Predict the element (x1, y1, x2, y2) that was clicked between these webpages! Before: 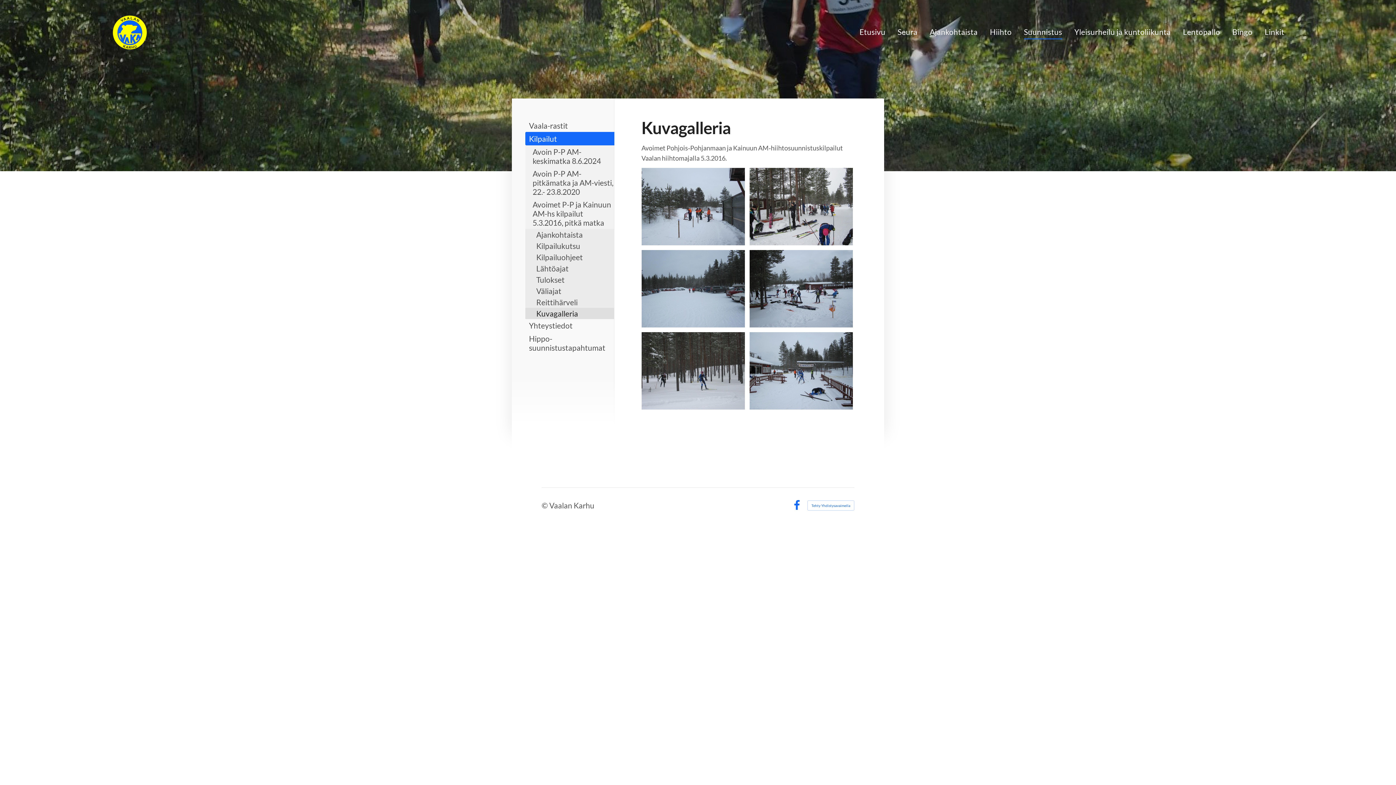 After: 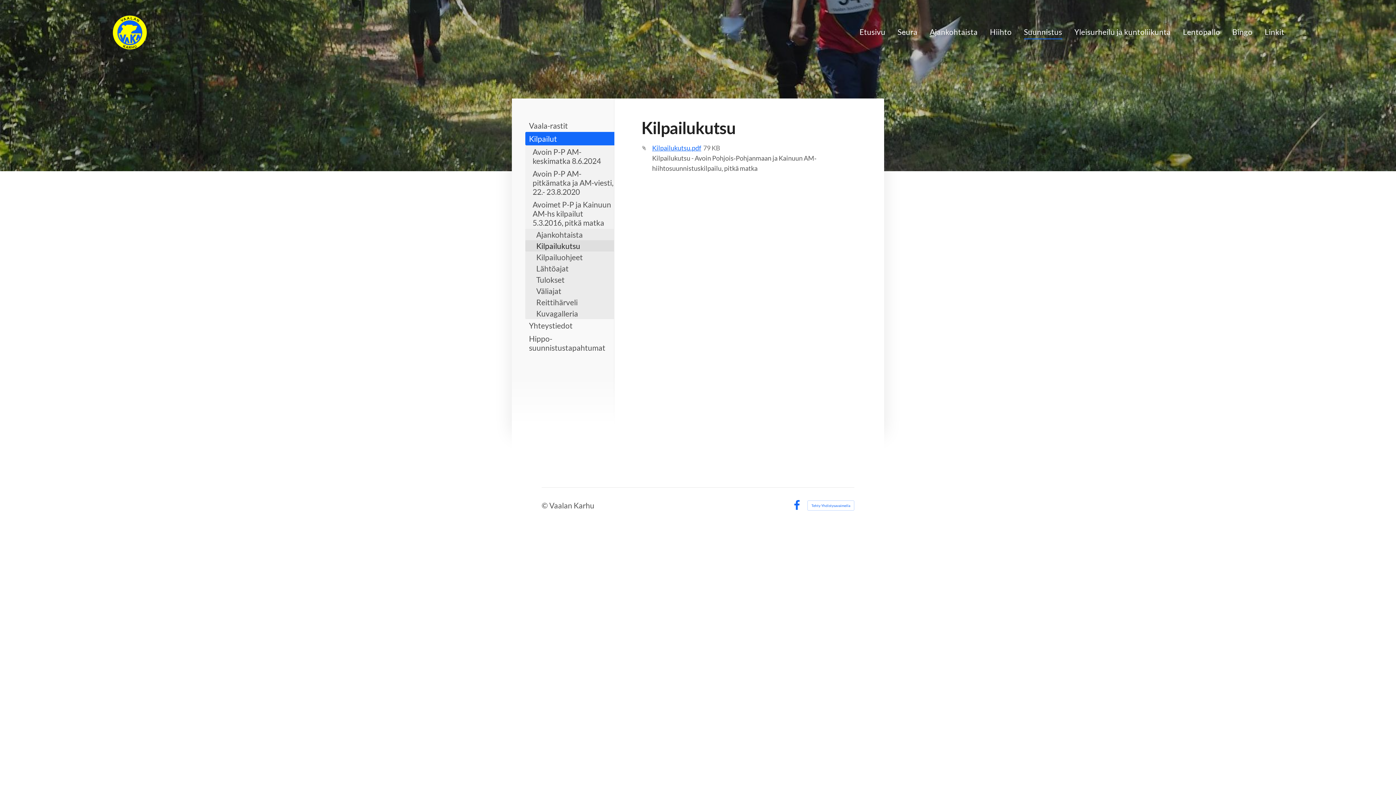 Action: bbox: (525, 240, 614, 251) label: Kilpailukutsu